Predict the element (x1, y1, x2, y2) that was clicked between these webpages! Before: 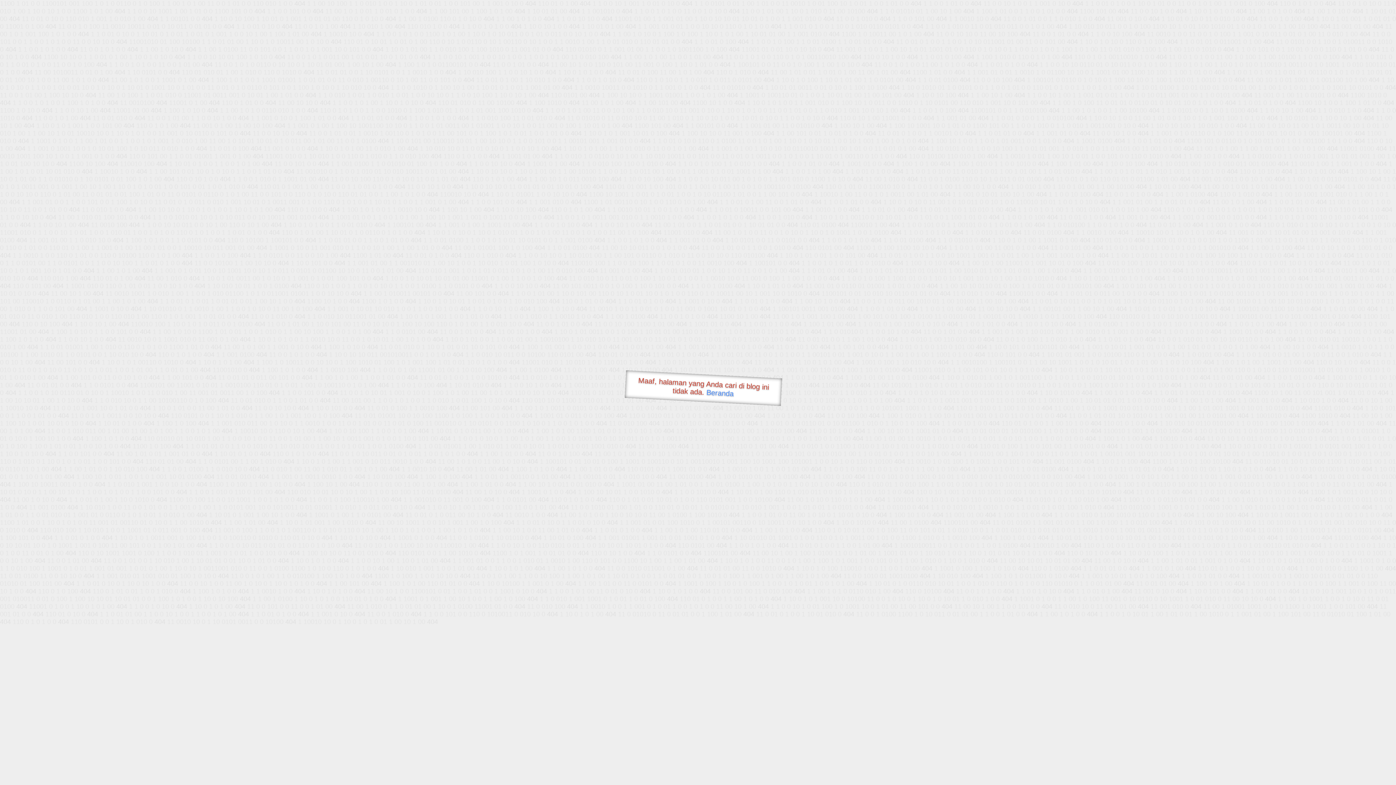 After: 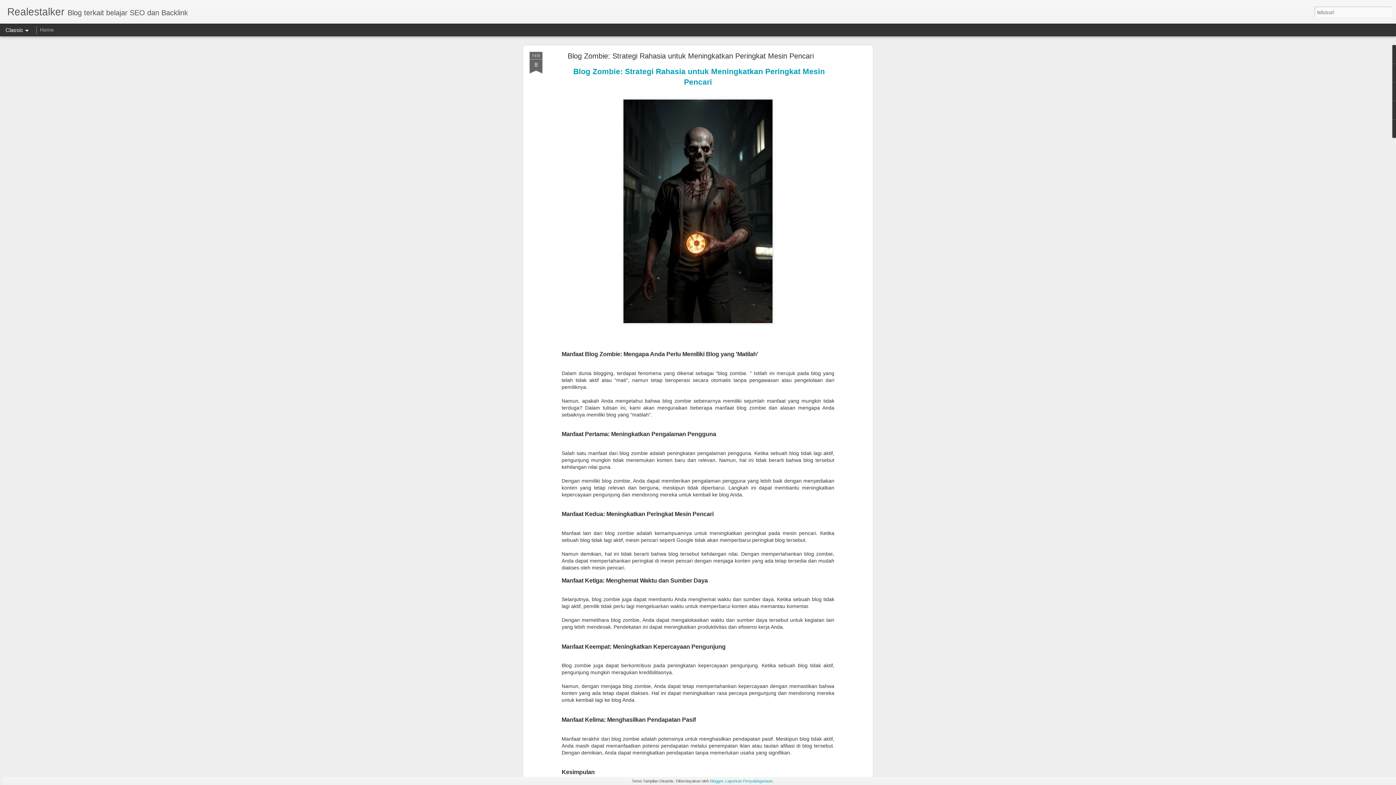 Action: label: Beranda bbox: (706, 388, 734, 397)